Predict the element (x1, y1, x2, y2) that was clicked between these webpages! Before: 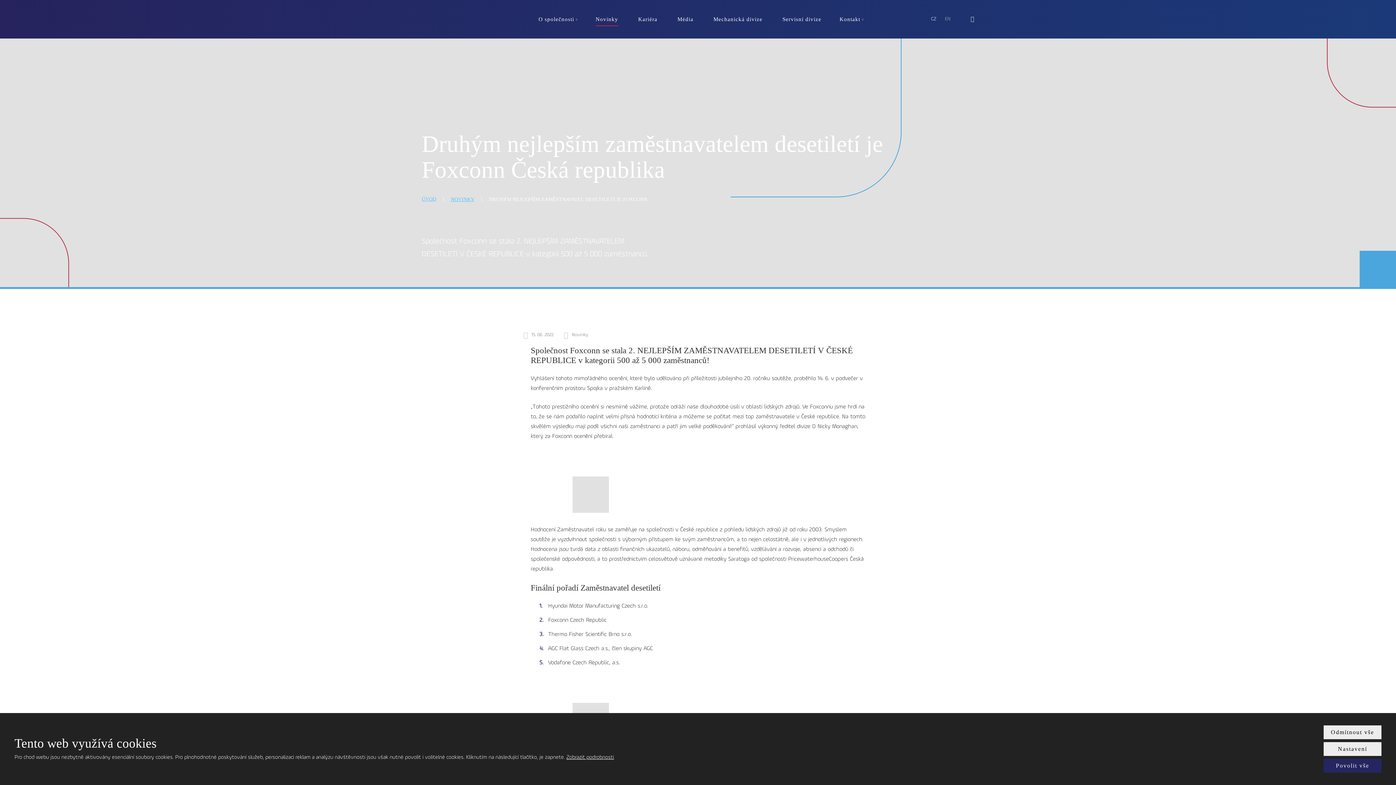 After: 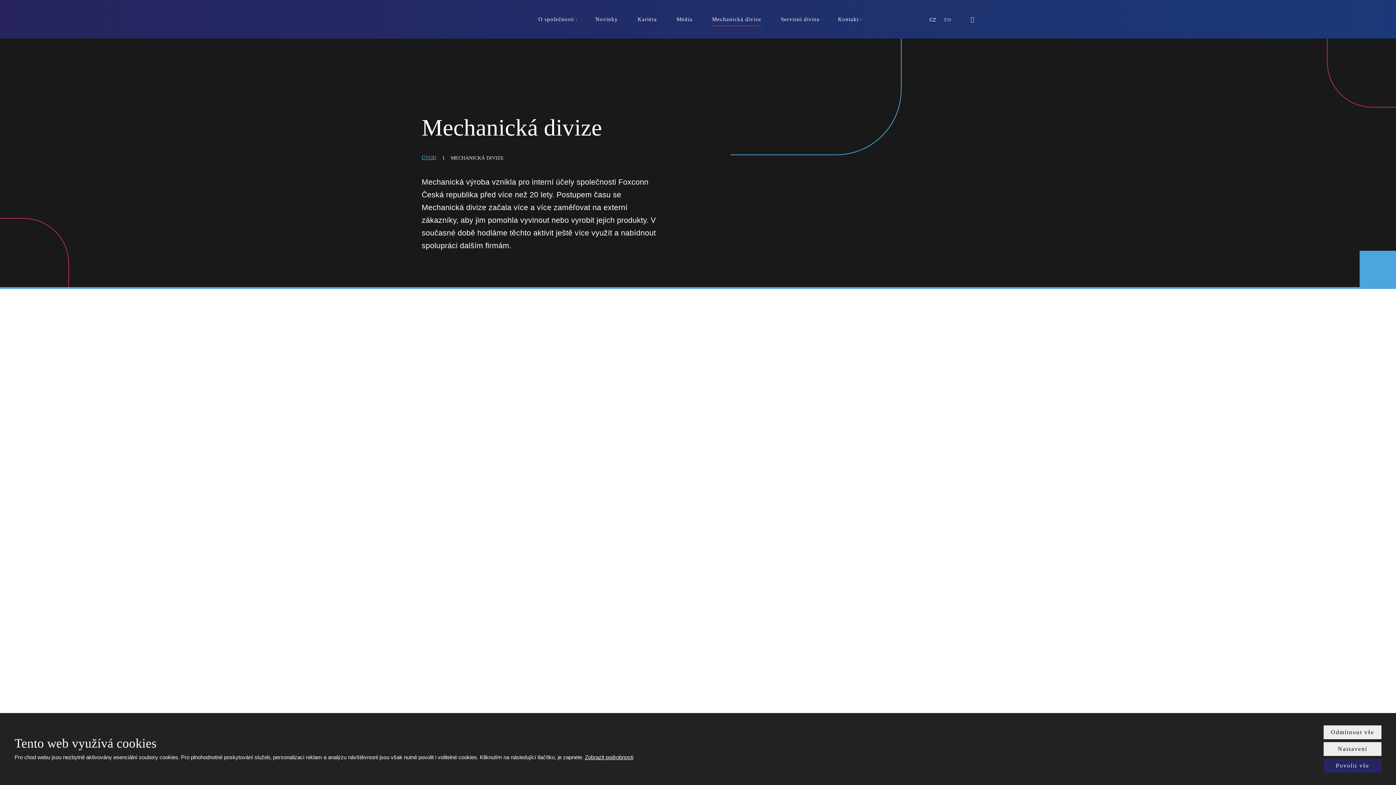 Action: bbox: (713, 12, 762, 26) label: Mechanická divize